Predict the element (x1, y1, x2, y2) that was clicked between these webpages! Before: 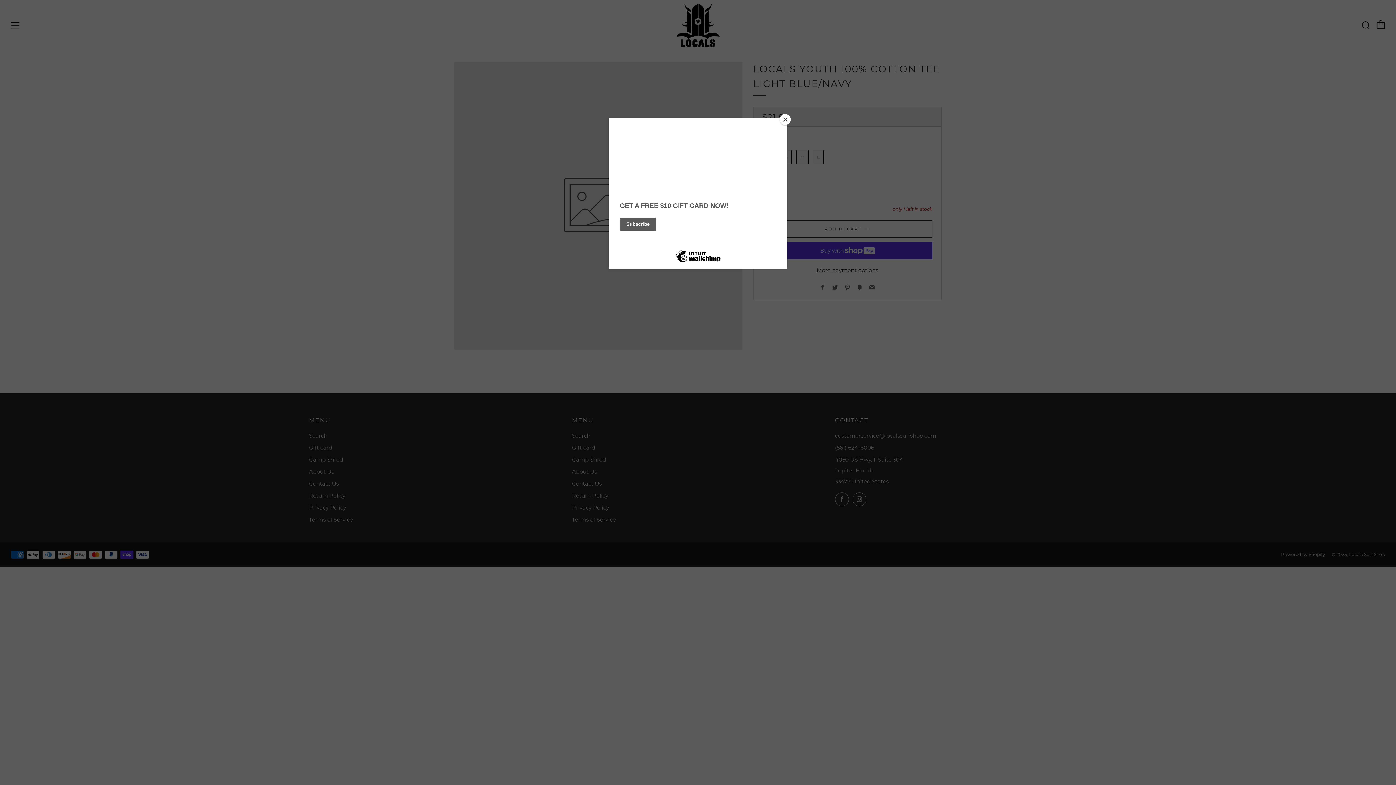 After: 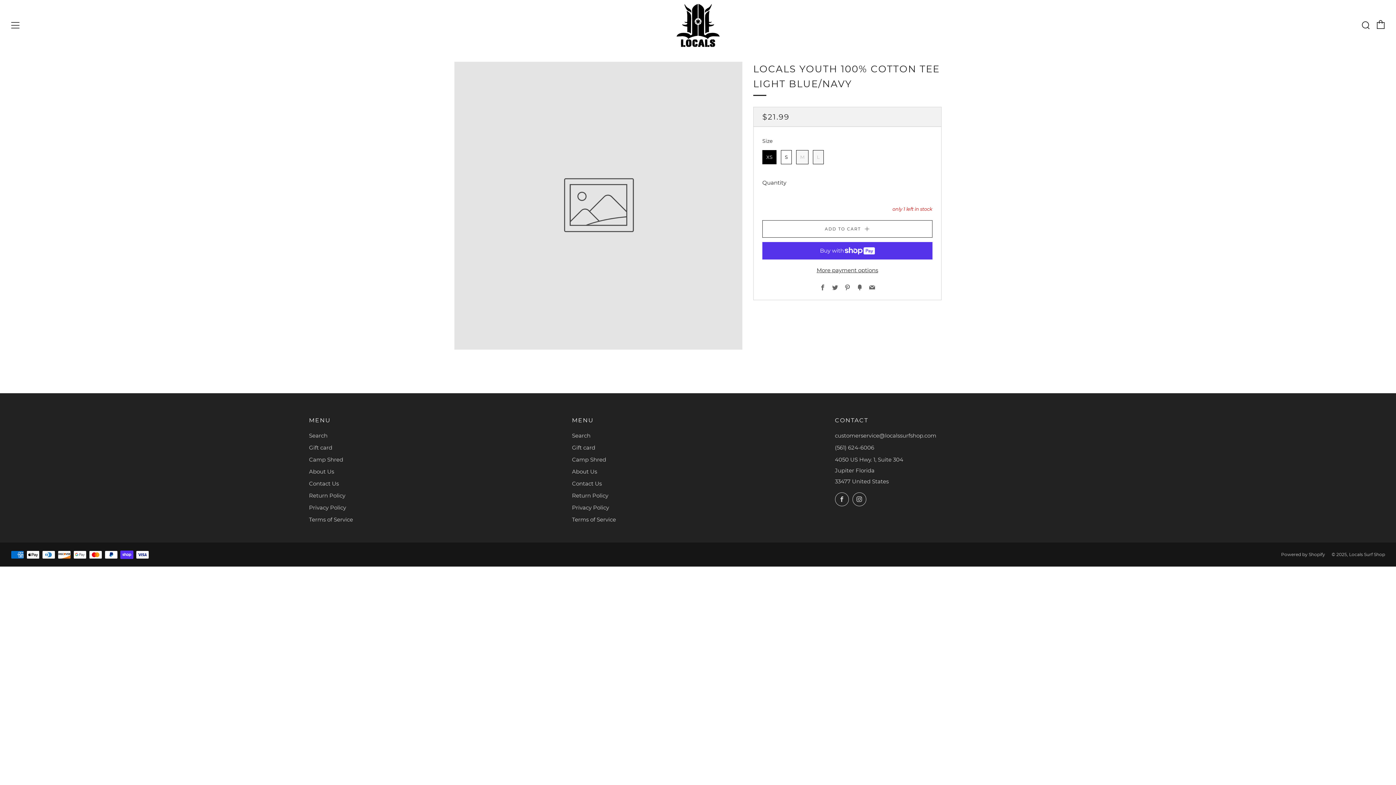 Action: label: Close bbox: (780, 114, 790, 125)